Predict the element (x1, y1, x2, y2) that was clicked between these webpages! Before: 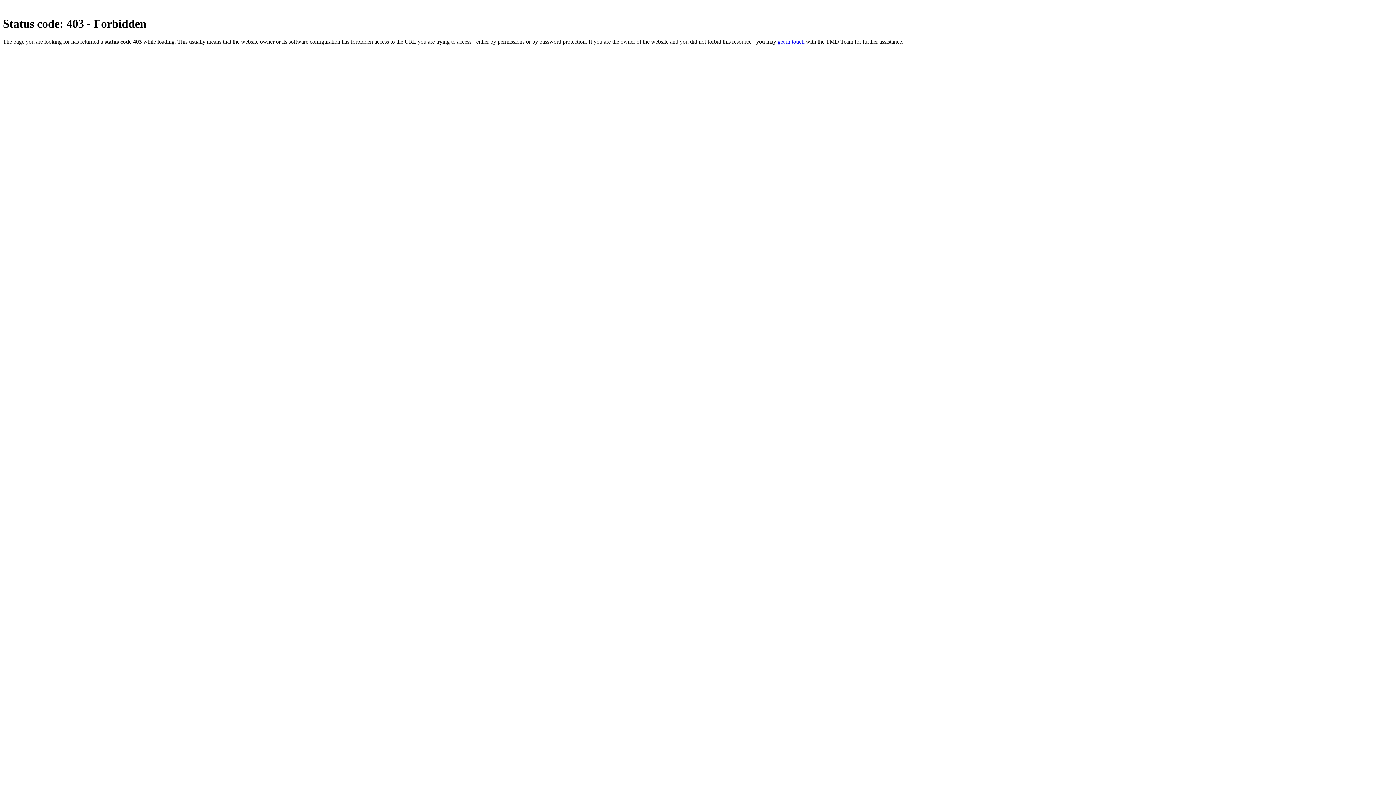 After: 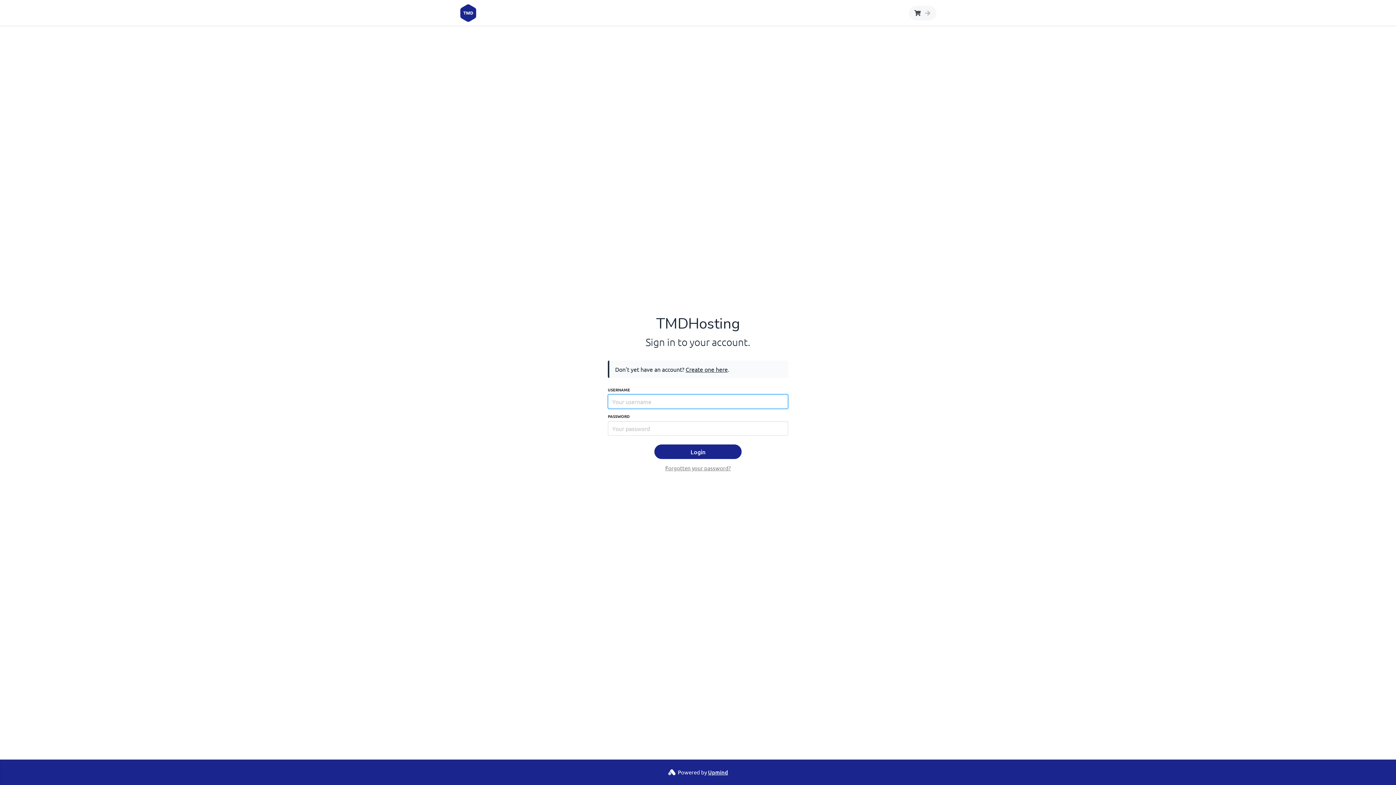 Action: label: get in touch bbox: (777, 38, 804, 44)